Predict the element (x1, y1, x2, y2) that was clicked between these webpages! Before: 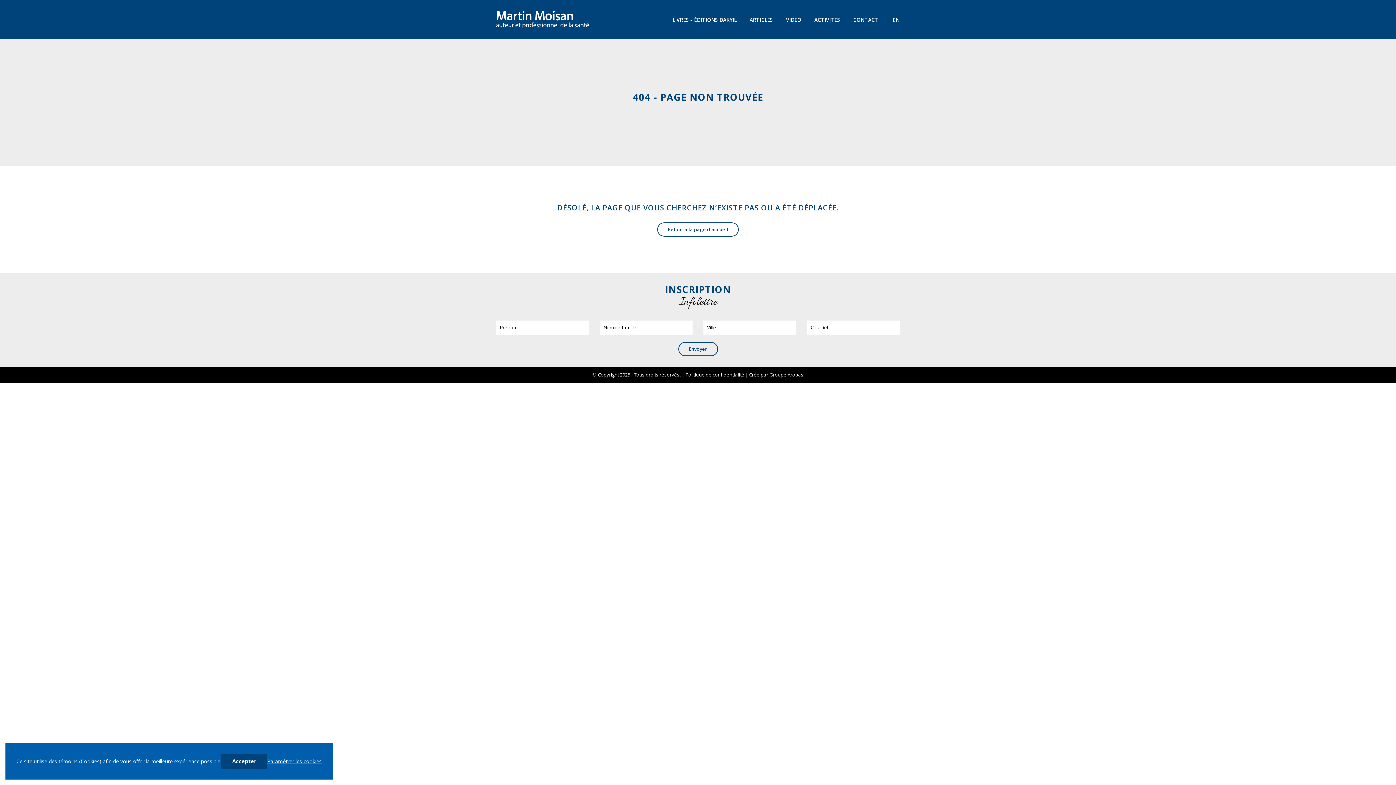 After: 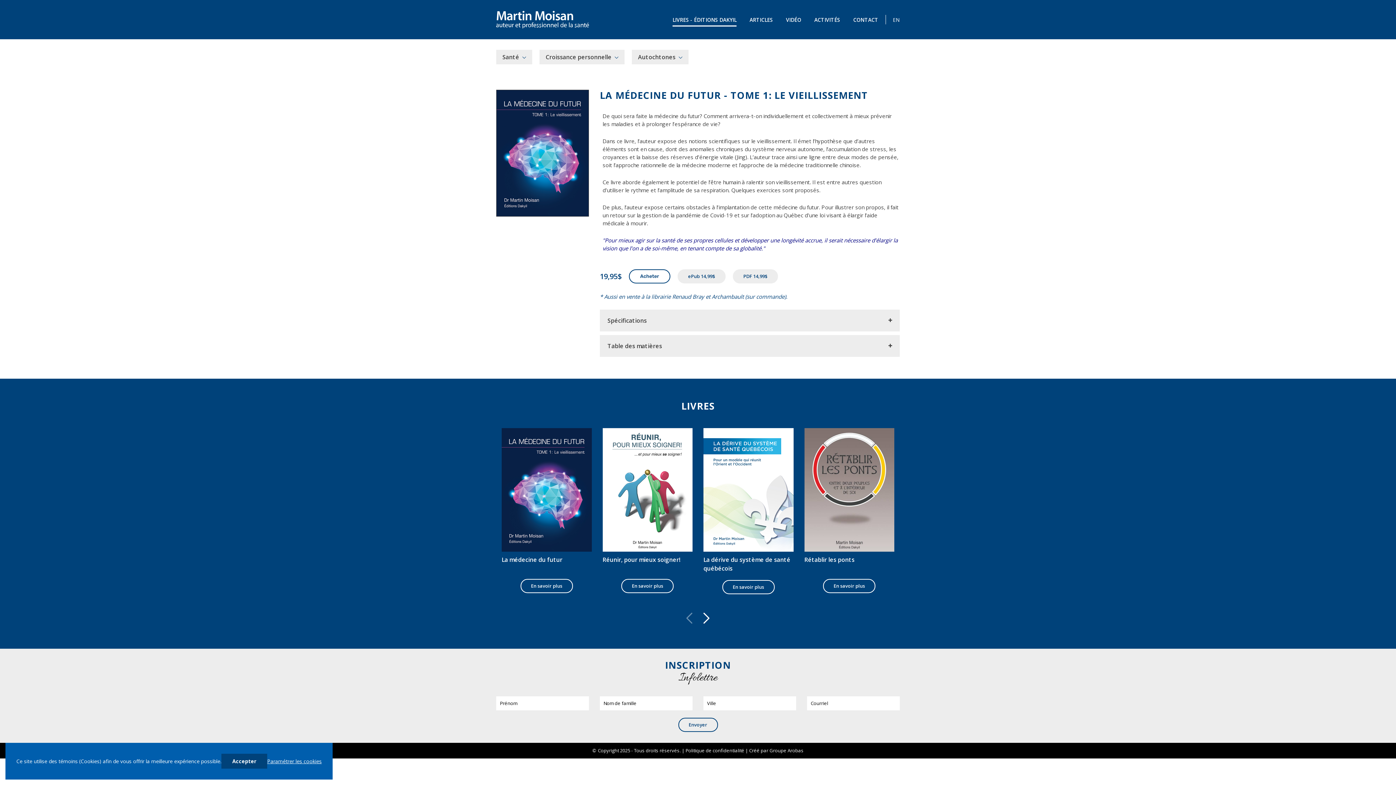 Action: label: LIVRES - ÉDITIONS DAKYIL bbox: (672, 15, 736, 23)